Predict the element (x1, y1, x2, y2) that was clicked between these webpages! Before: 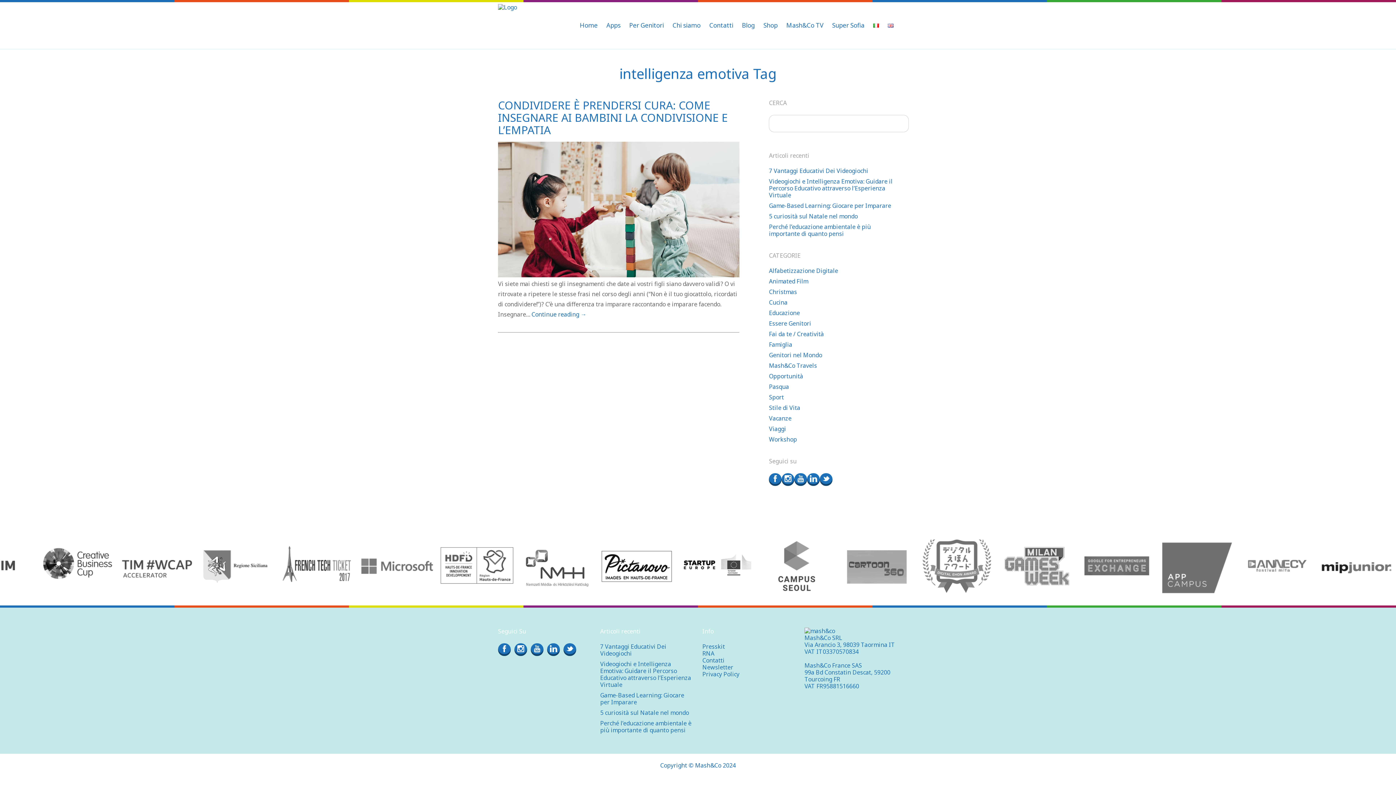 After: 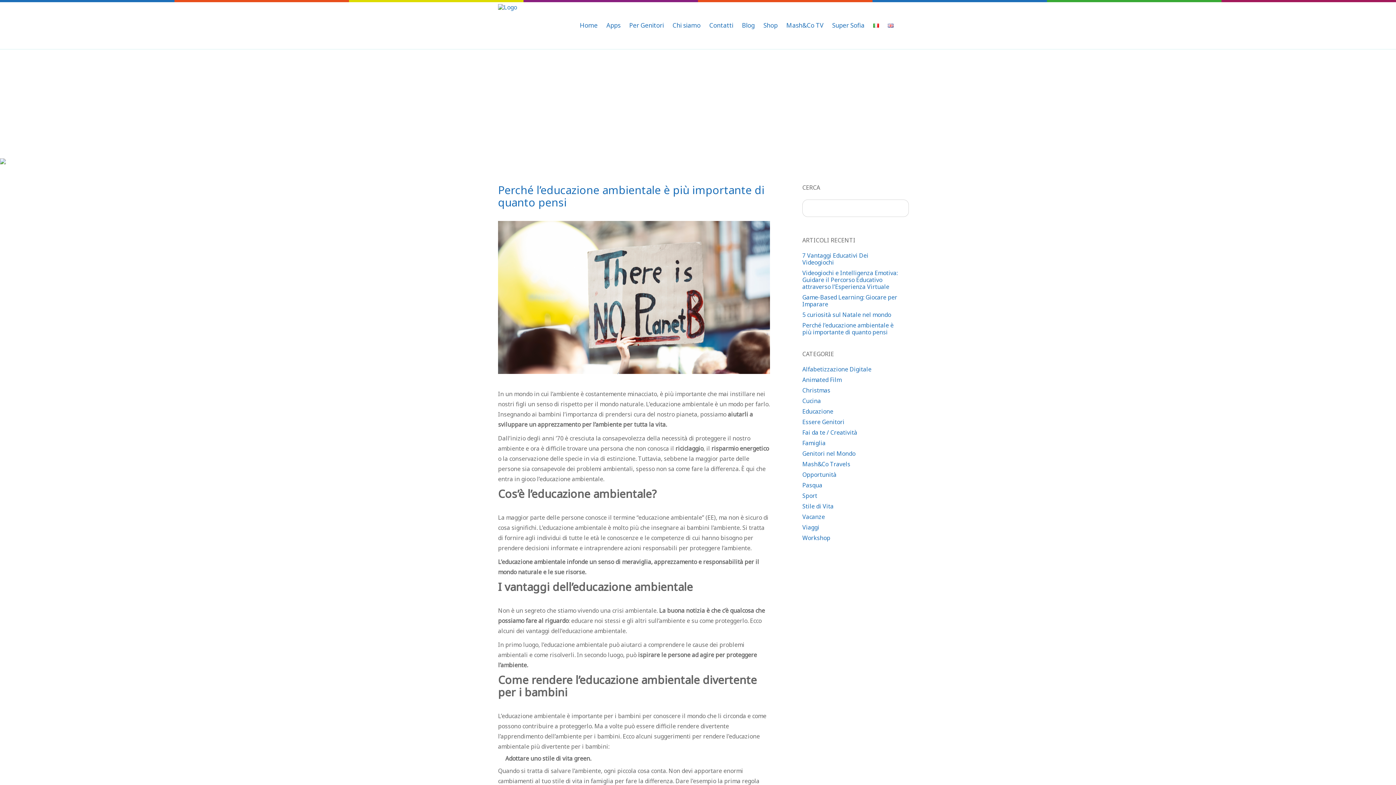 Action: label: Perché l’educazione ambientale è più importante di quanto pensi bbox: (769, 222, 871, 237)